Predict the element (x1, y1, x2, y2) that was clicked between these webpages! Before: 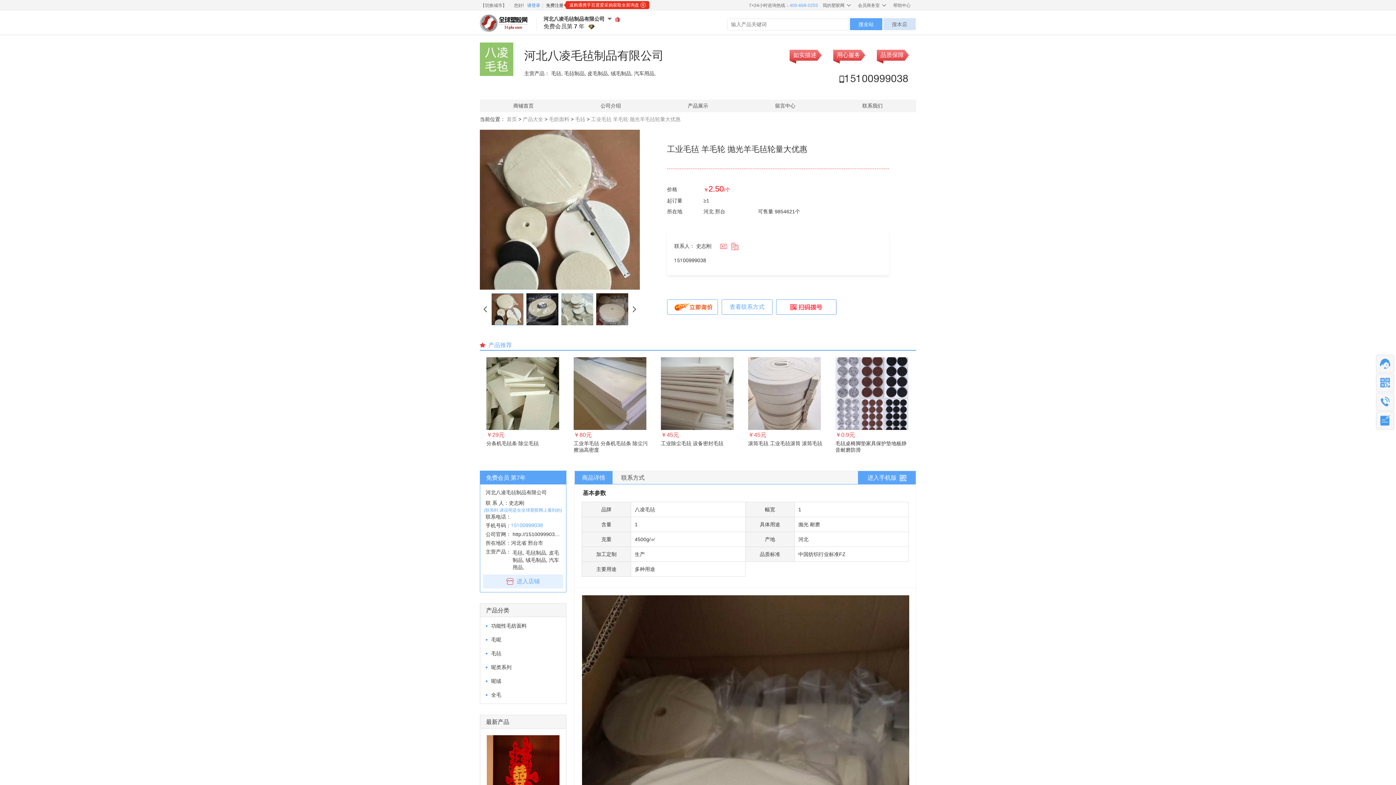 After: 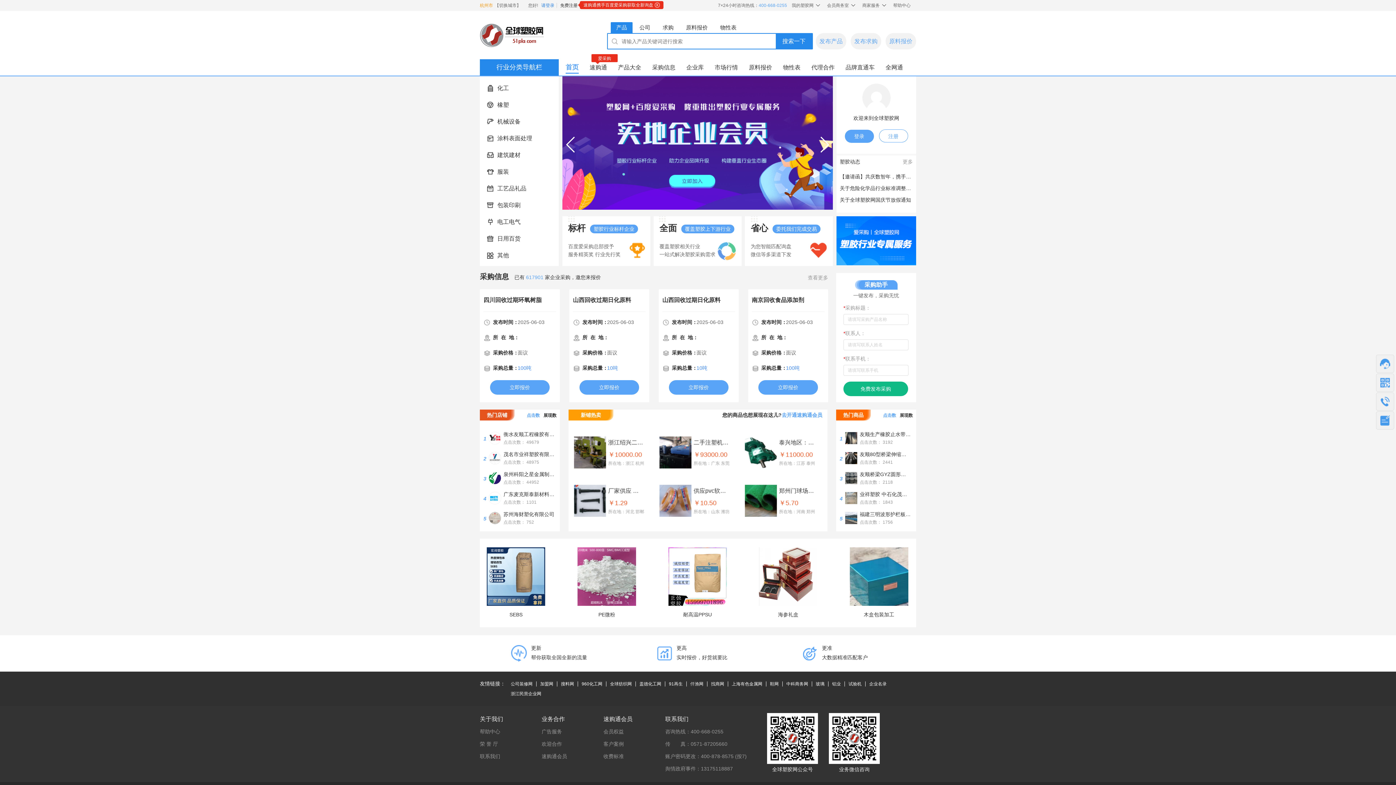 Action: bbox: (480, 10, 528, 32)